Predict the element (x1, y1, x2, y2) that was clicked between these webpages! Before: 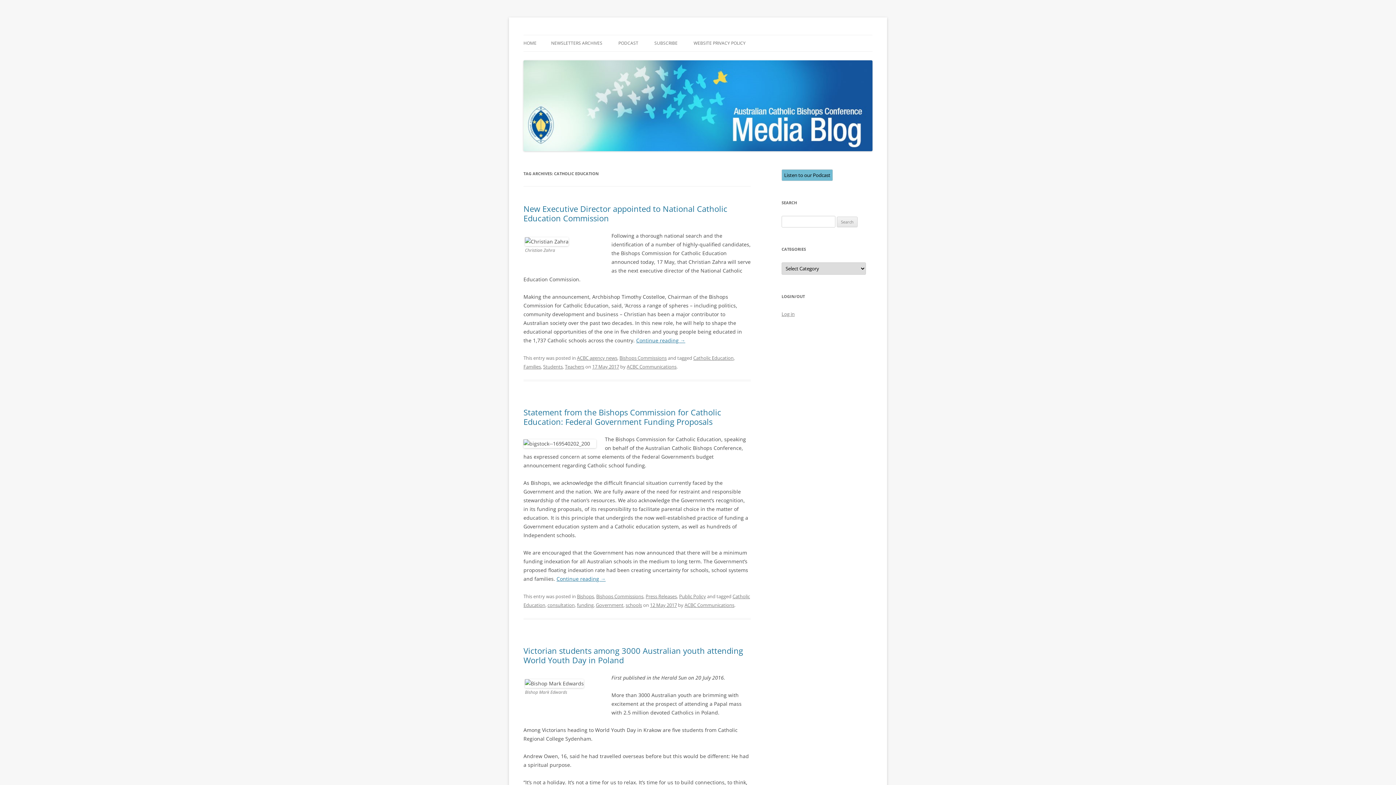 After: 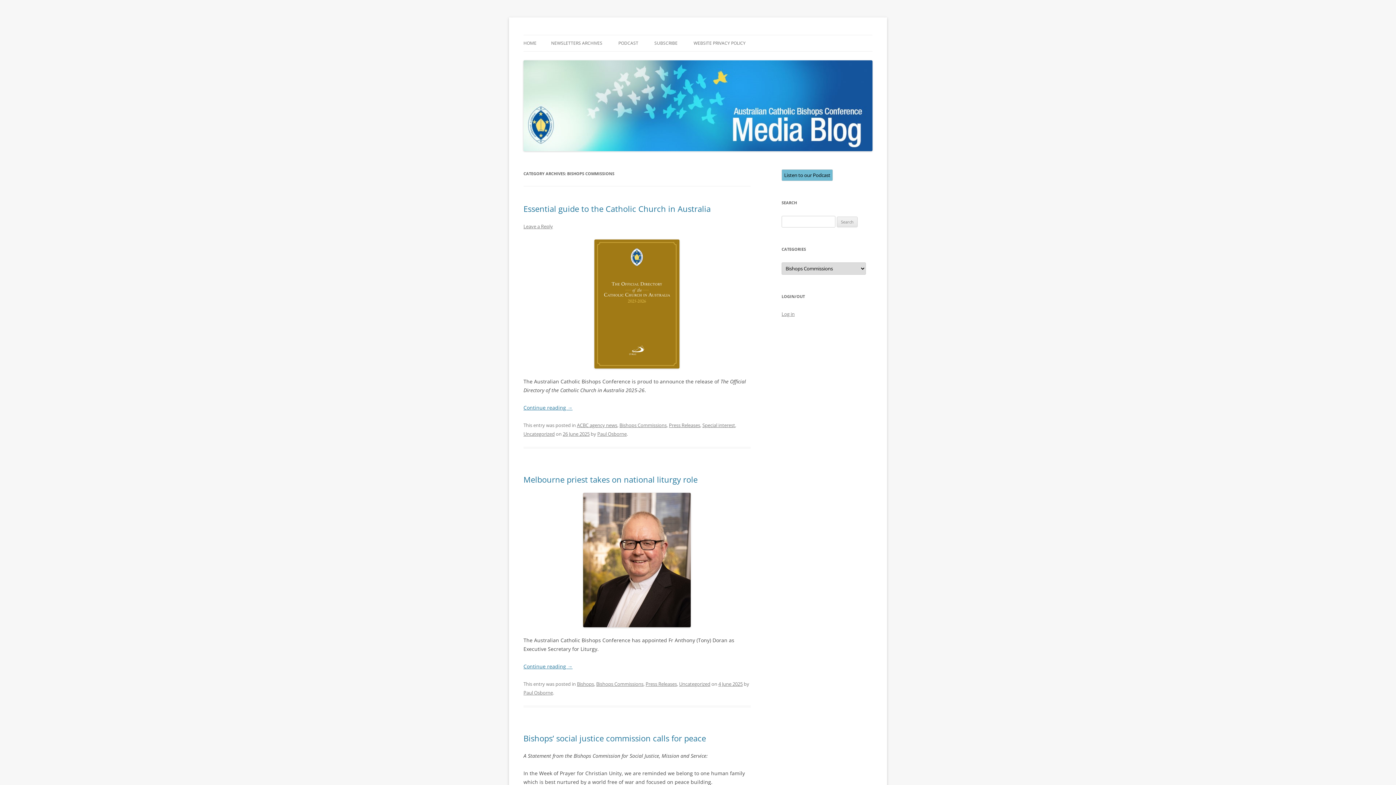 Action: bbox: (619, 354, 666, 361) label: Bishops Commissions